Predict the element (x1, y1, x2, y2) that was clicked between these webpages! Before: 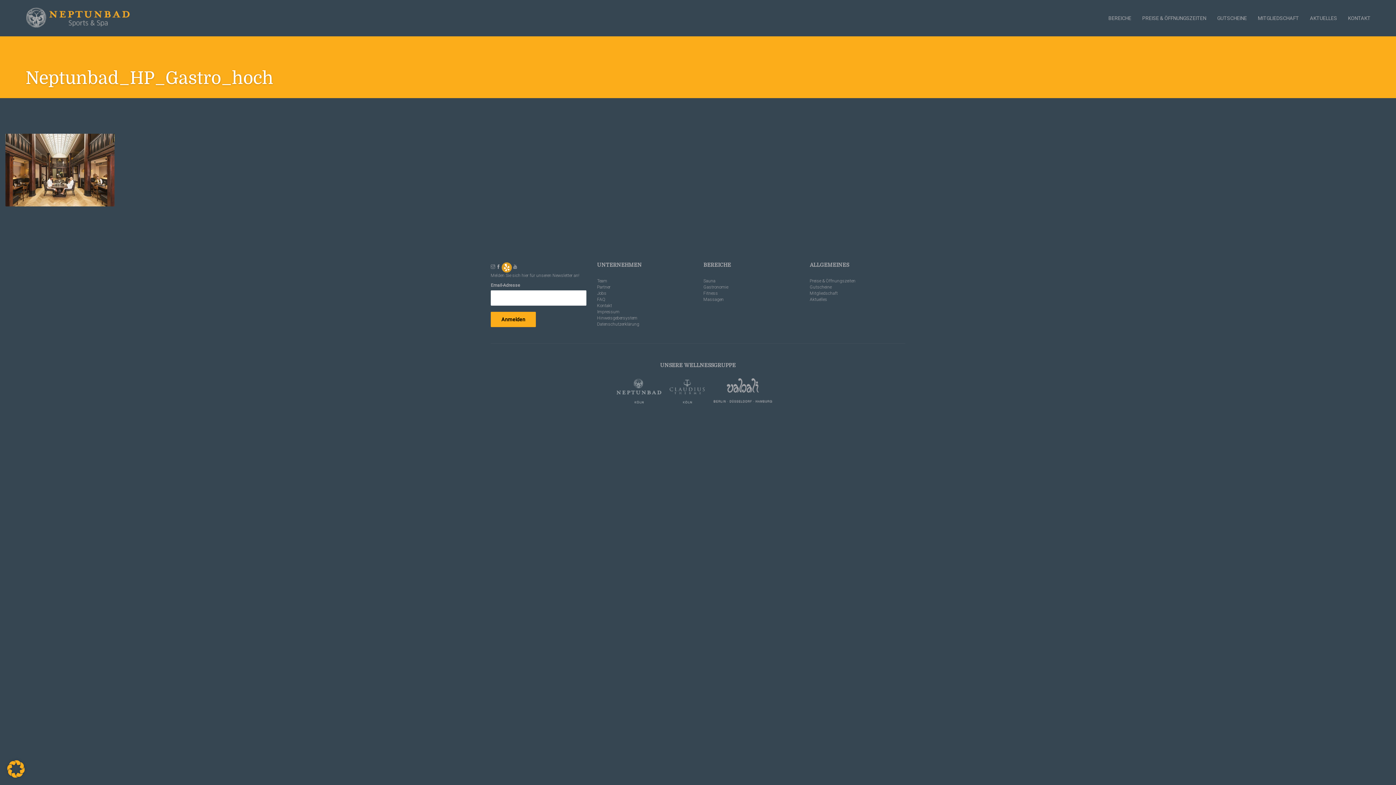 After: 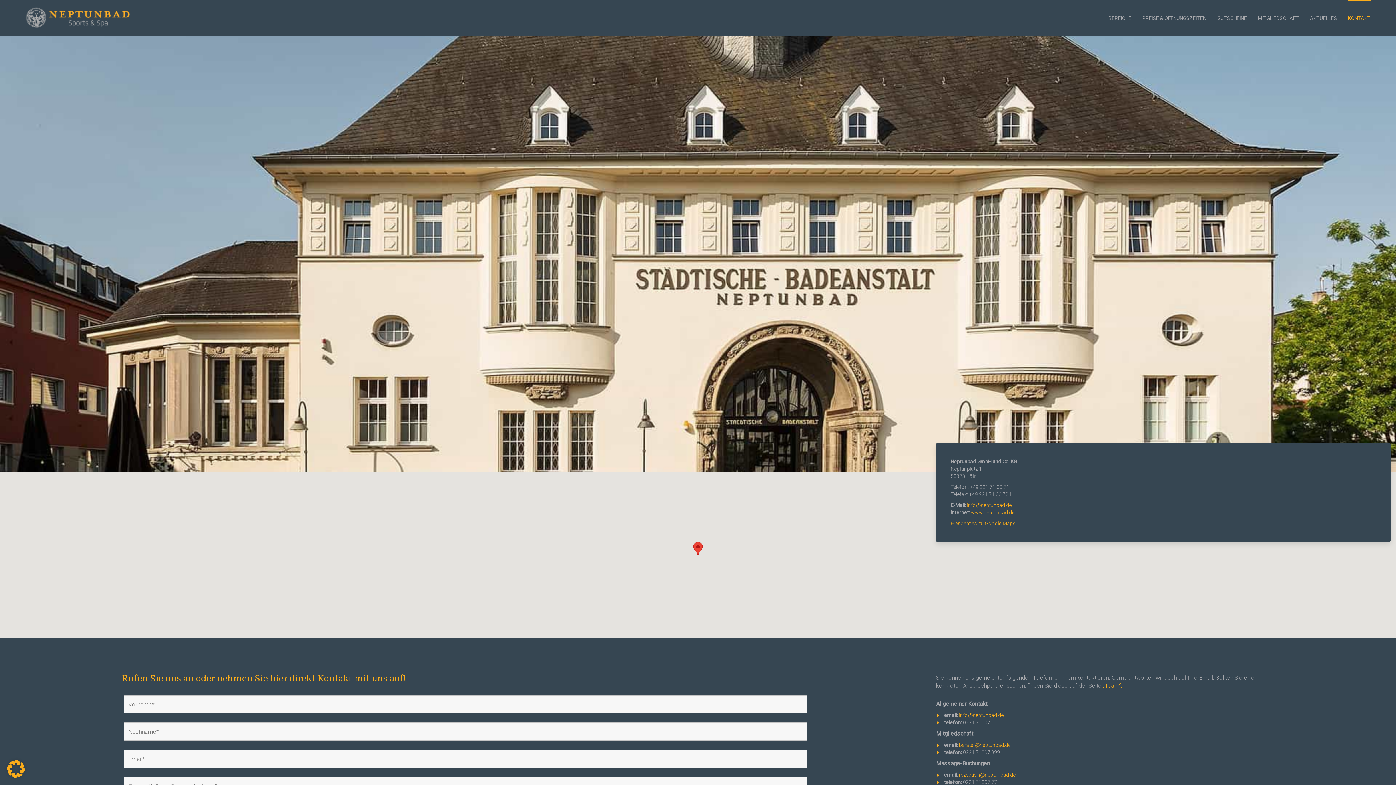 Action: label: KONTAKT bbox: (1348, 0, 1370, 36)